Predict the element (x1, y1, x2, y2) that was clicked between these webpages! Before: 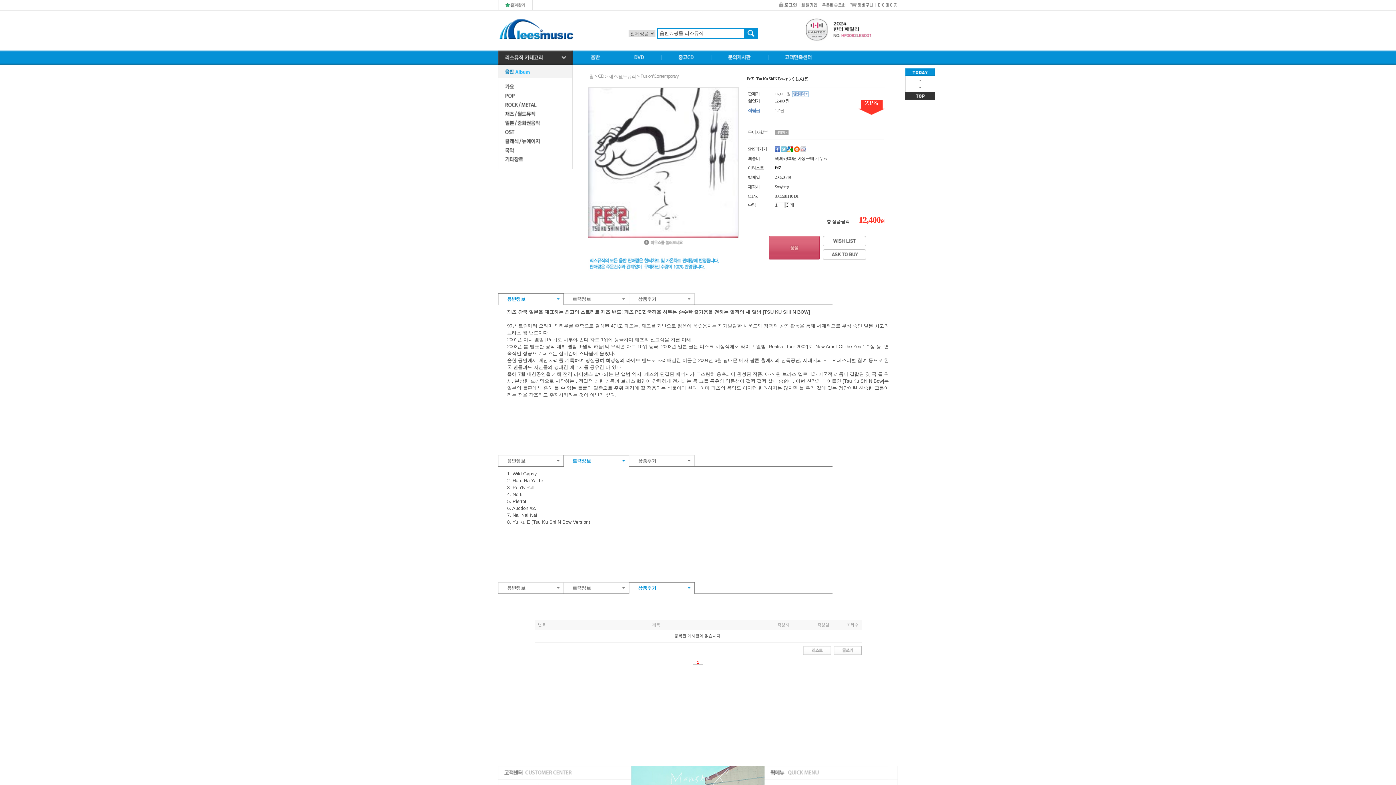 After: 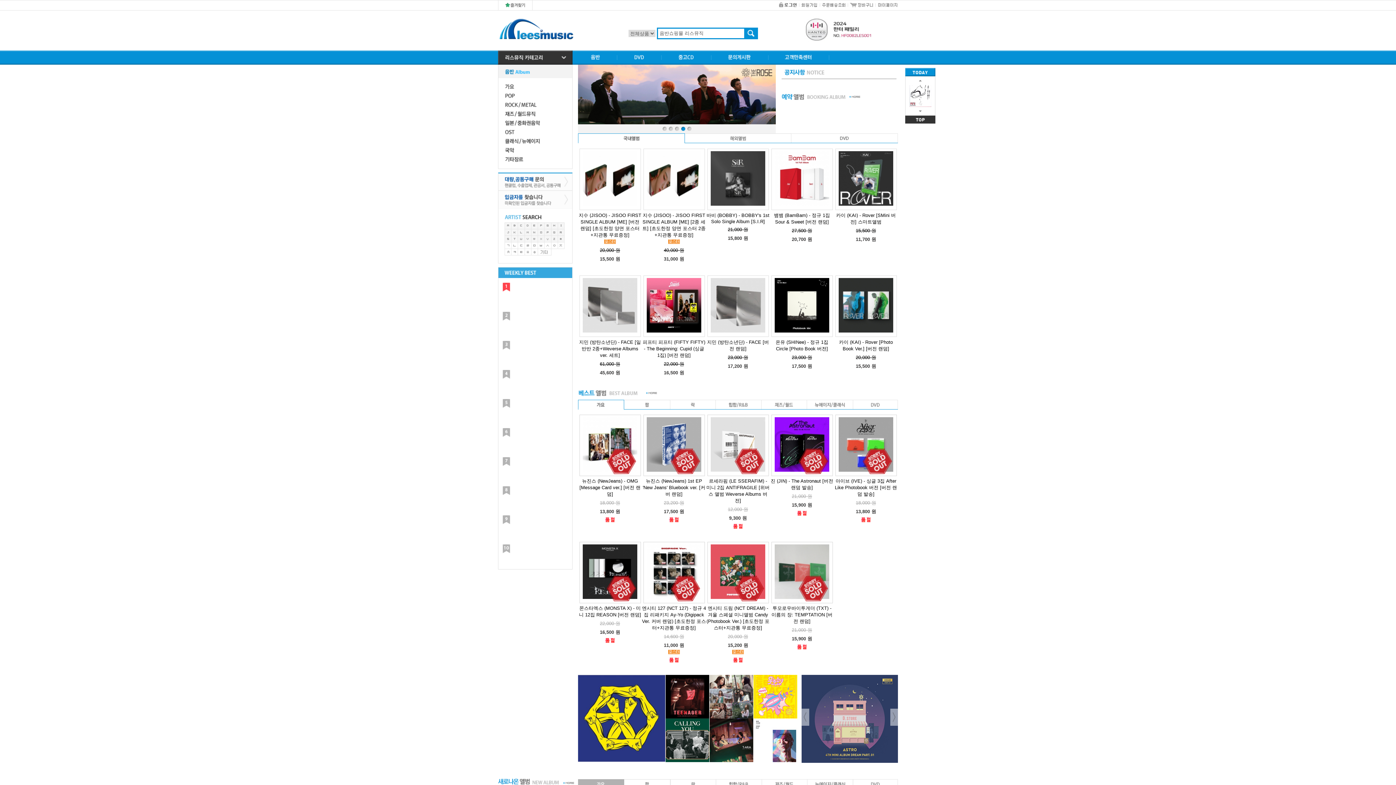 Action: bbox: (497, 26, 575, 32)